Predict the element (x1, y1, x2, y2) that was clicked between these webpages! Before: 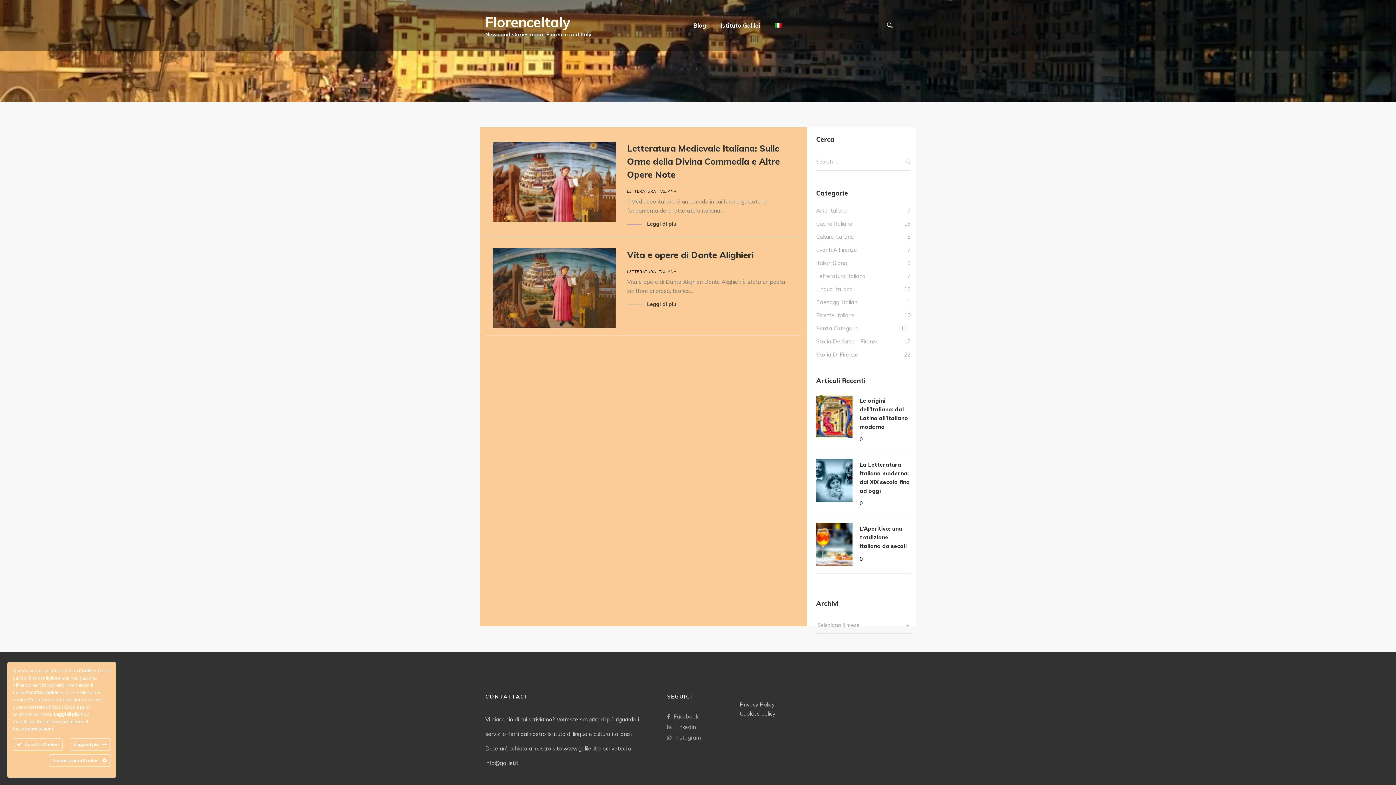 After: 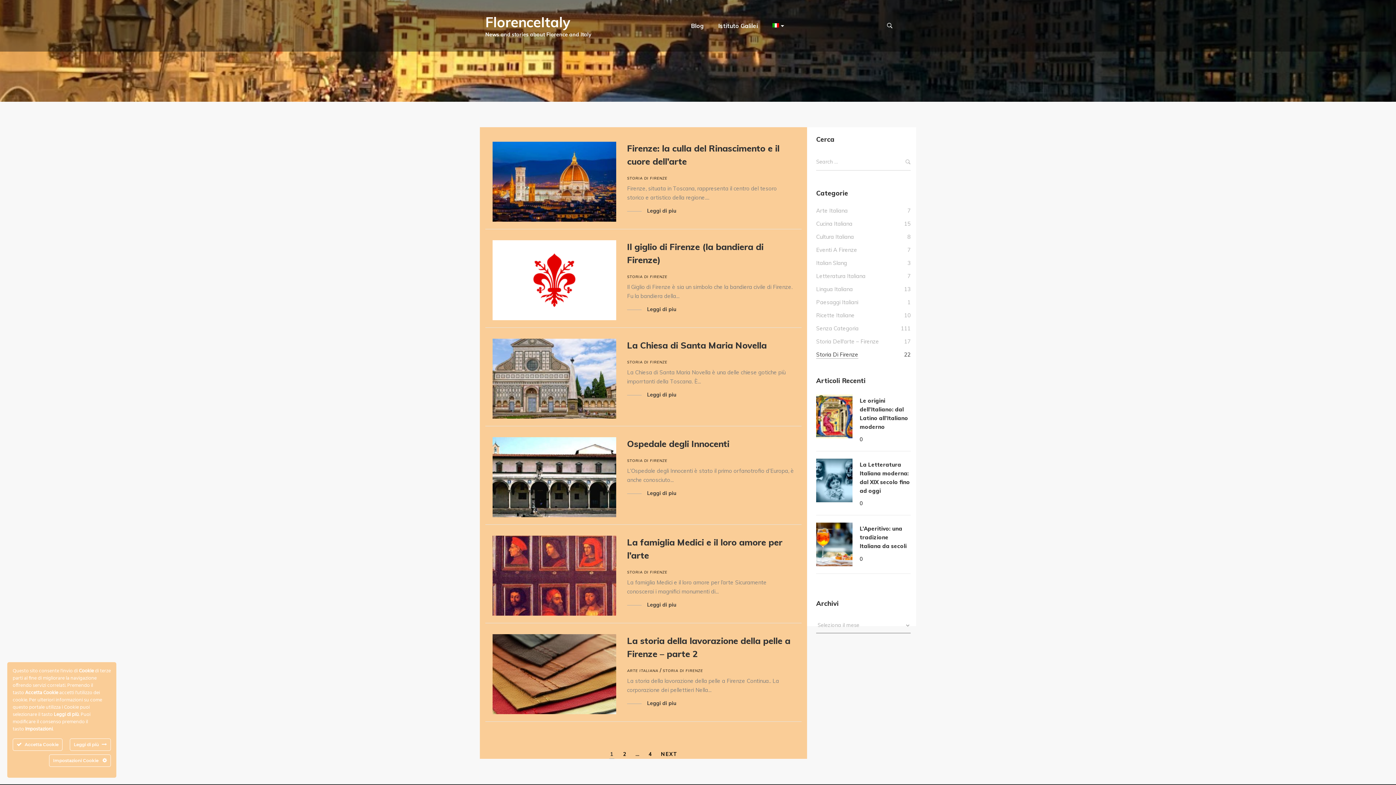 Action: label: Storia Di Firenze bbox: (816, 351, 858, 358)